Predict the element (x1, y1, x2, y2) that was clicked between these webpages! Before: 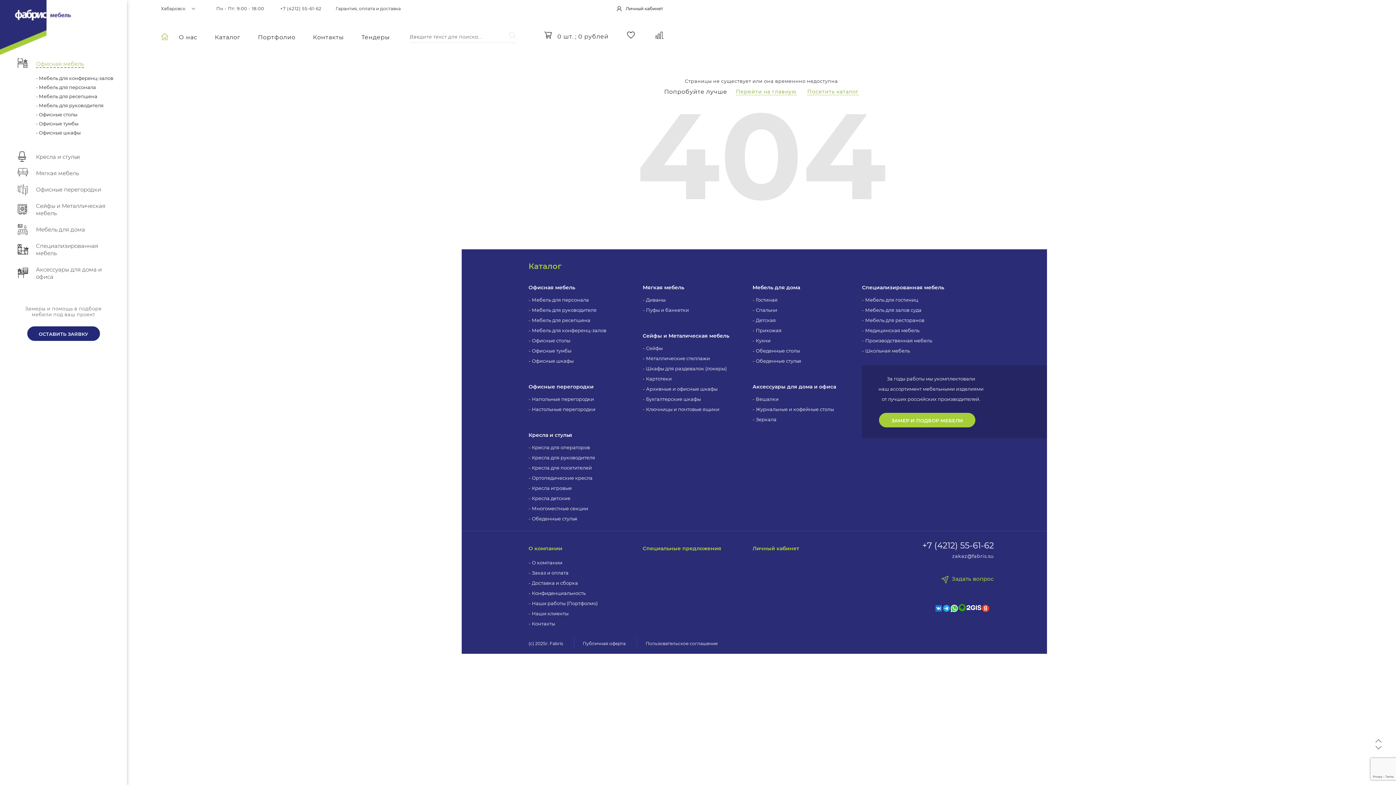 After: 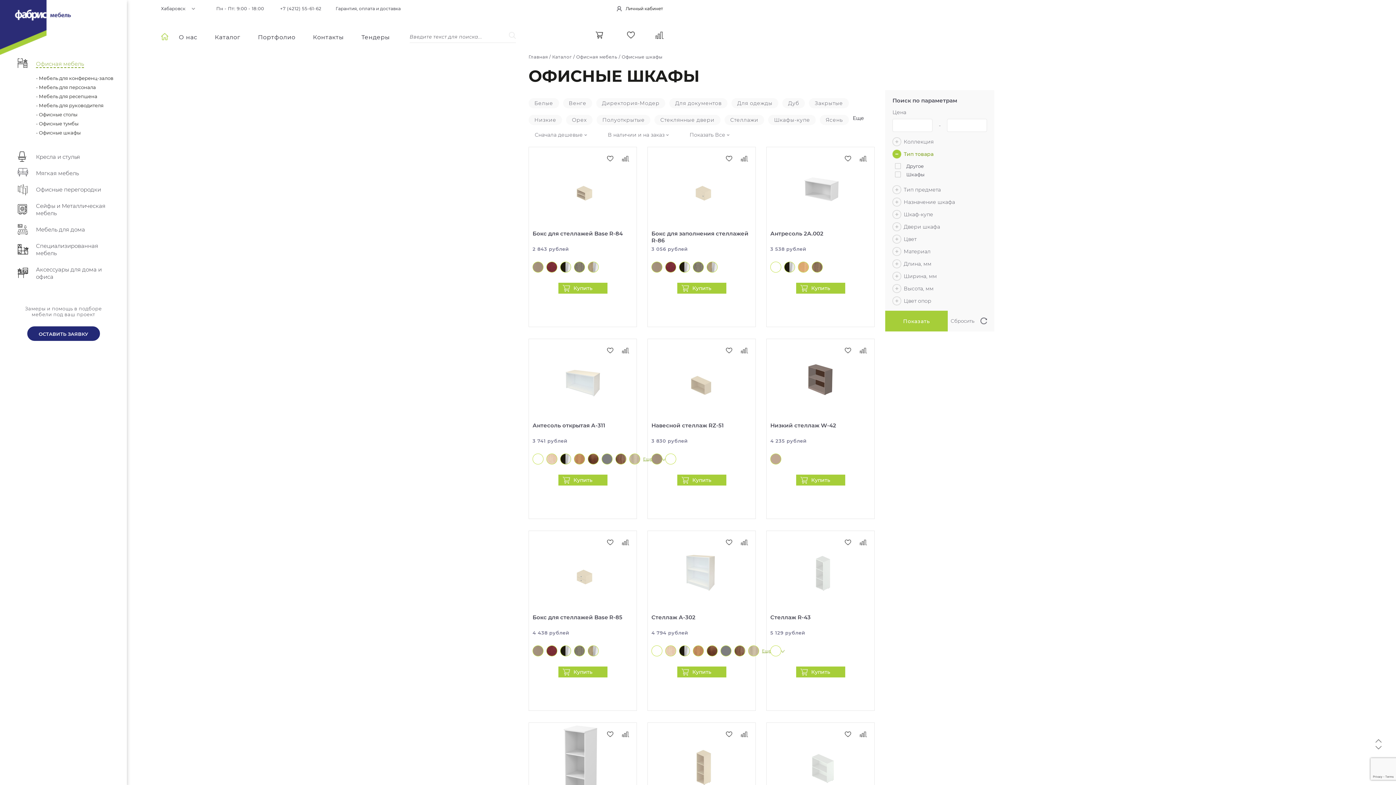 Action: bbox: (36, 129, 80, 135) label: - Офисные шкафы